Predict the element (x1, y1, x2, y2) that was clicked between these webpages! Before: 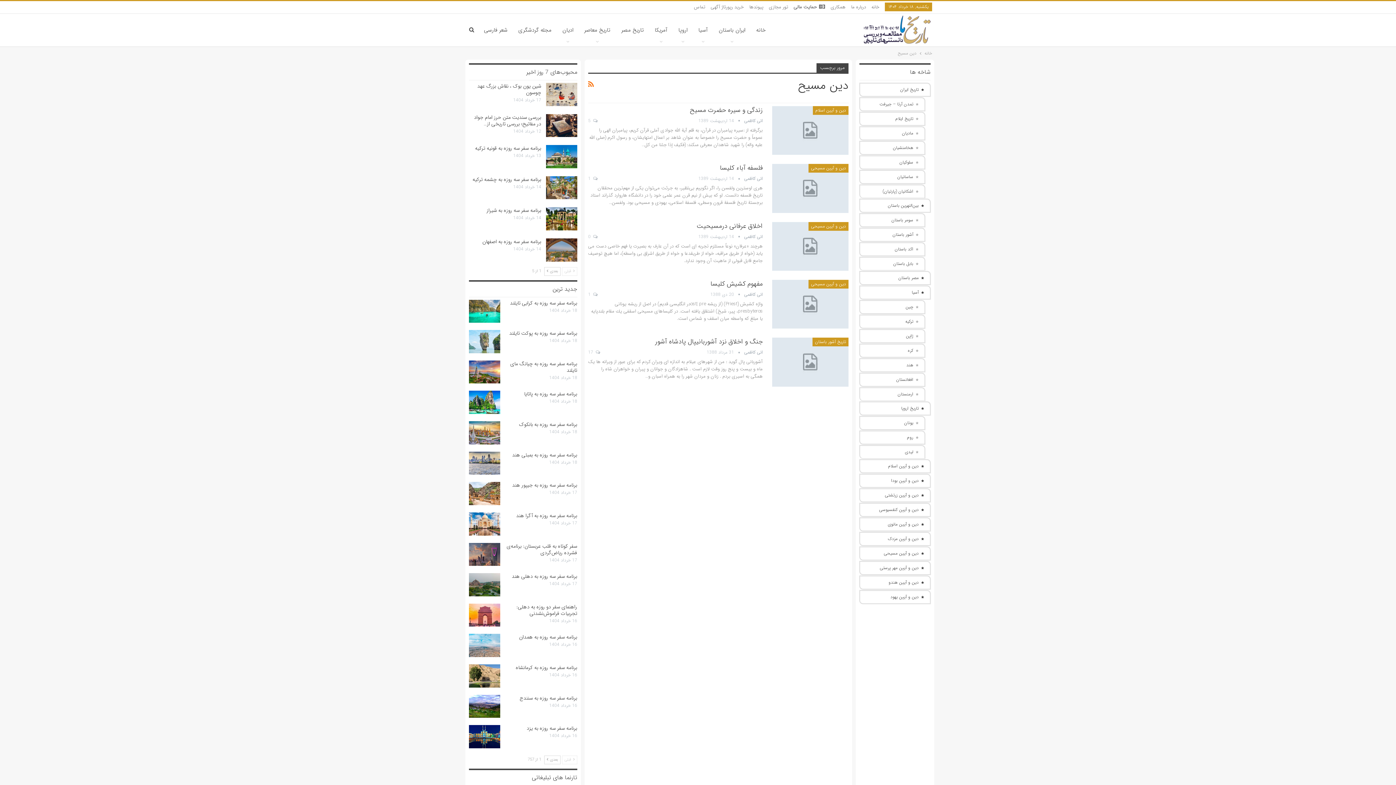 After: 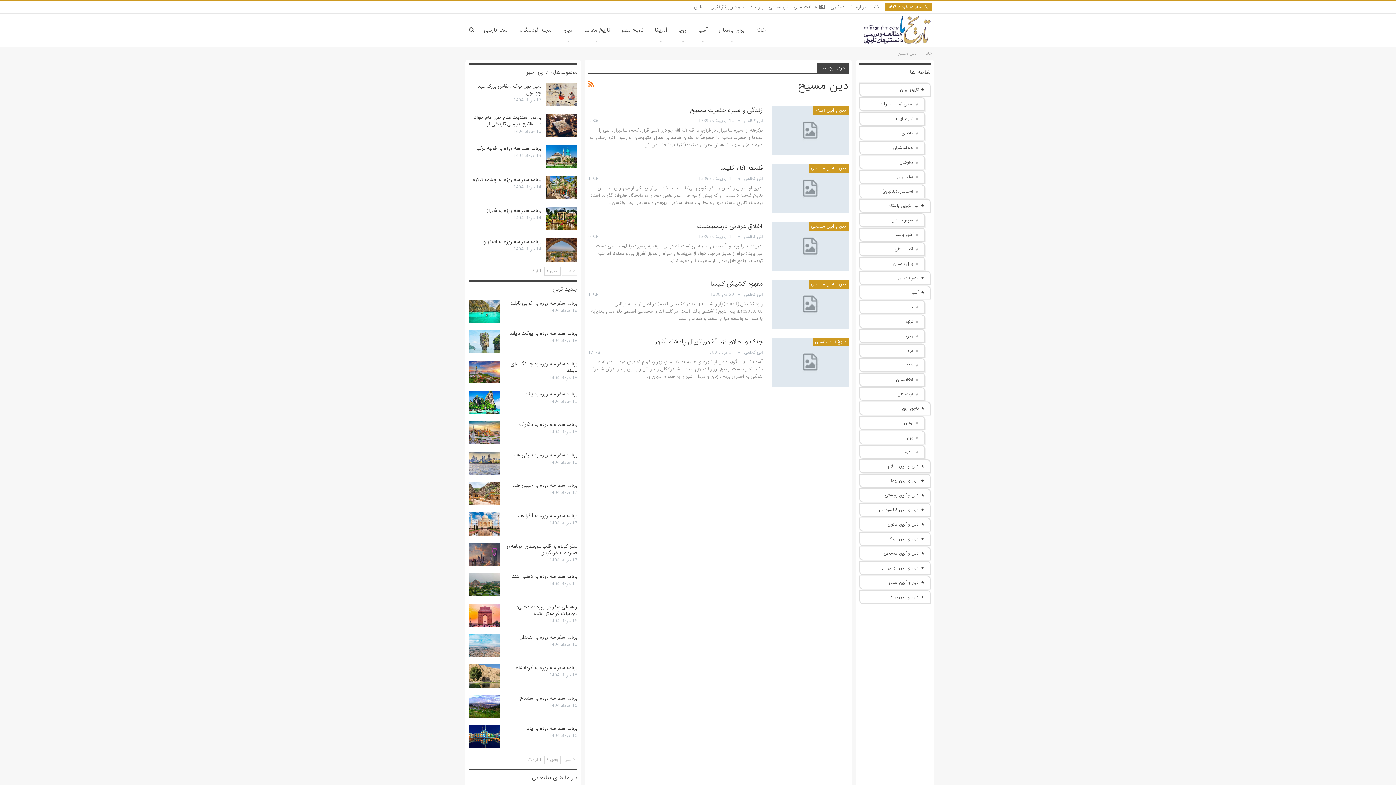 Action: label:  قبلی bbox: (562, 755, 577, 764)